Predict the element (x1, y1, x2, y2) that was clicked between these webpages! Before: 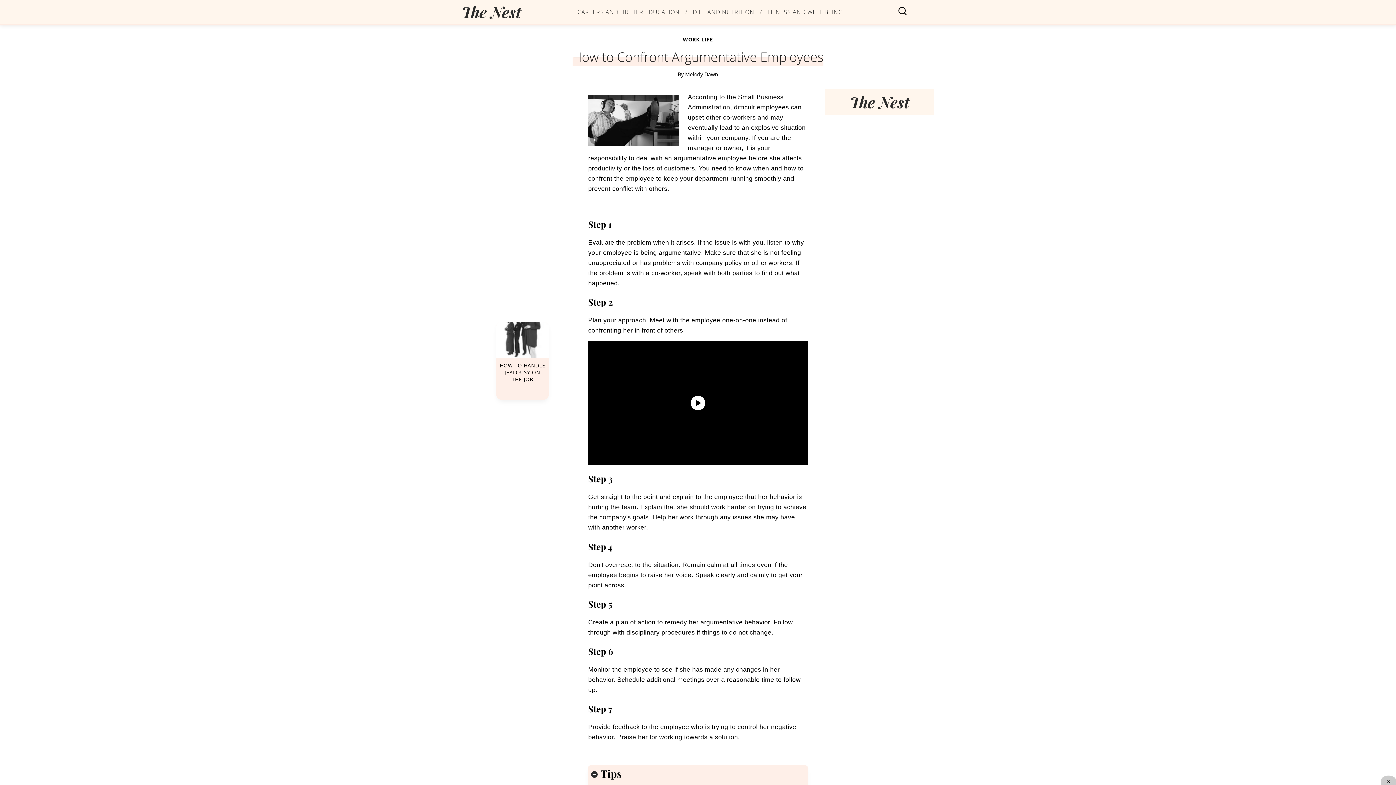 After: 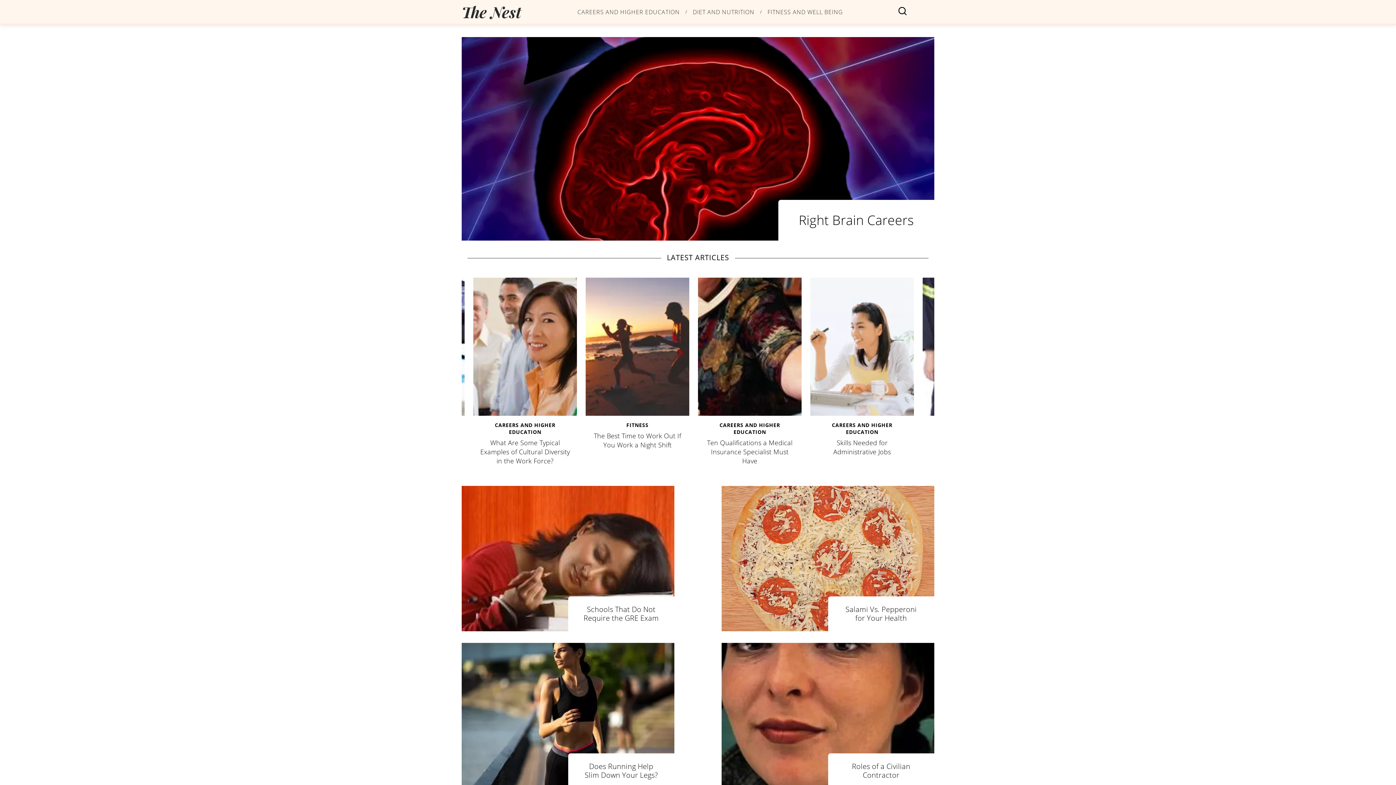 Action: label: logo bbox: (461, 3, 521, 20)